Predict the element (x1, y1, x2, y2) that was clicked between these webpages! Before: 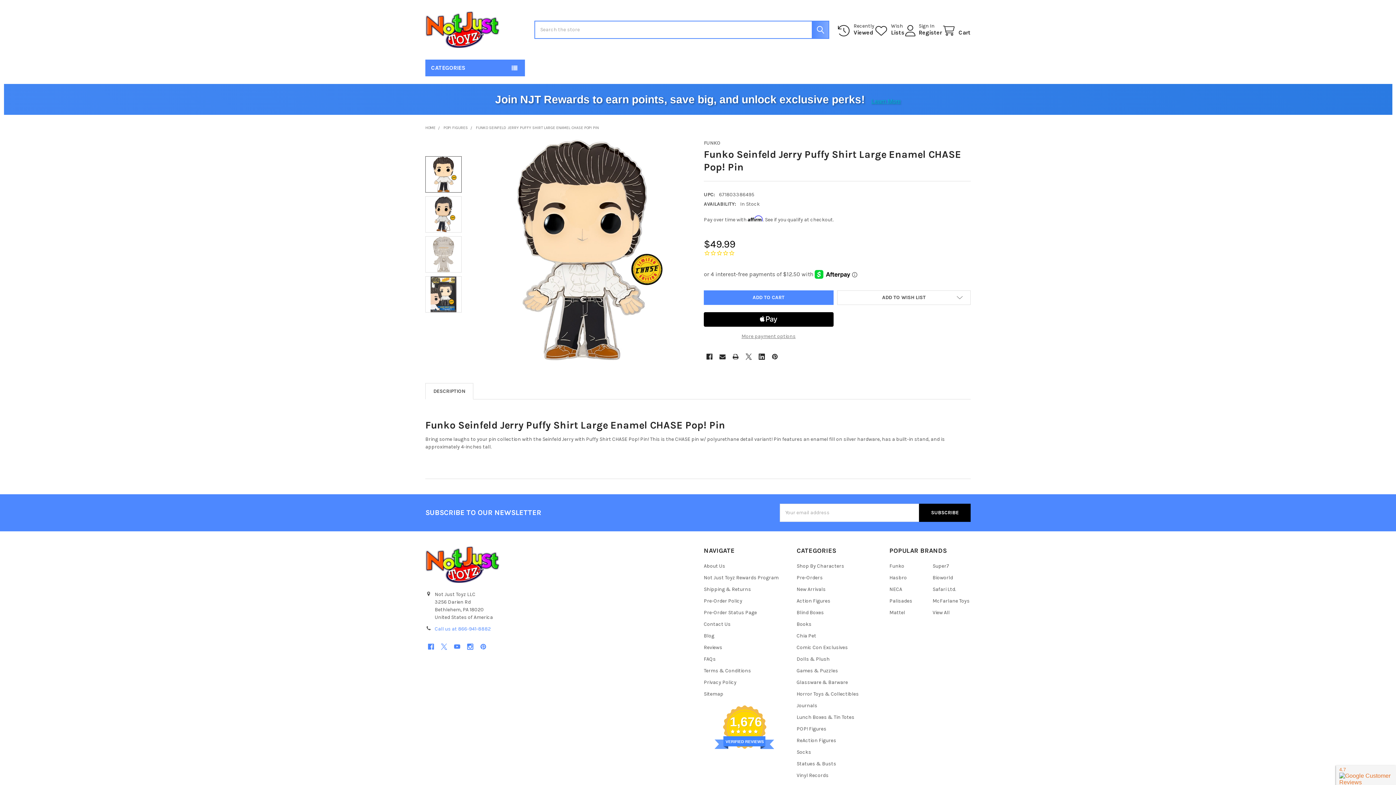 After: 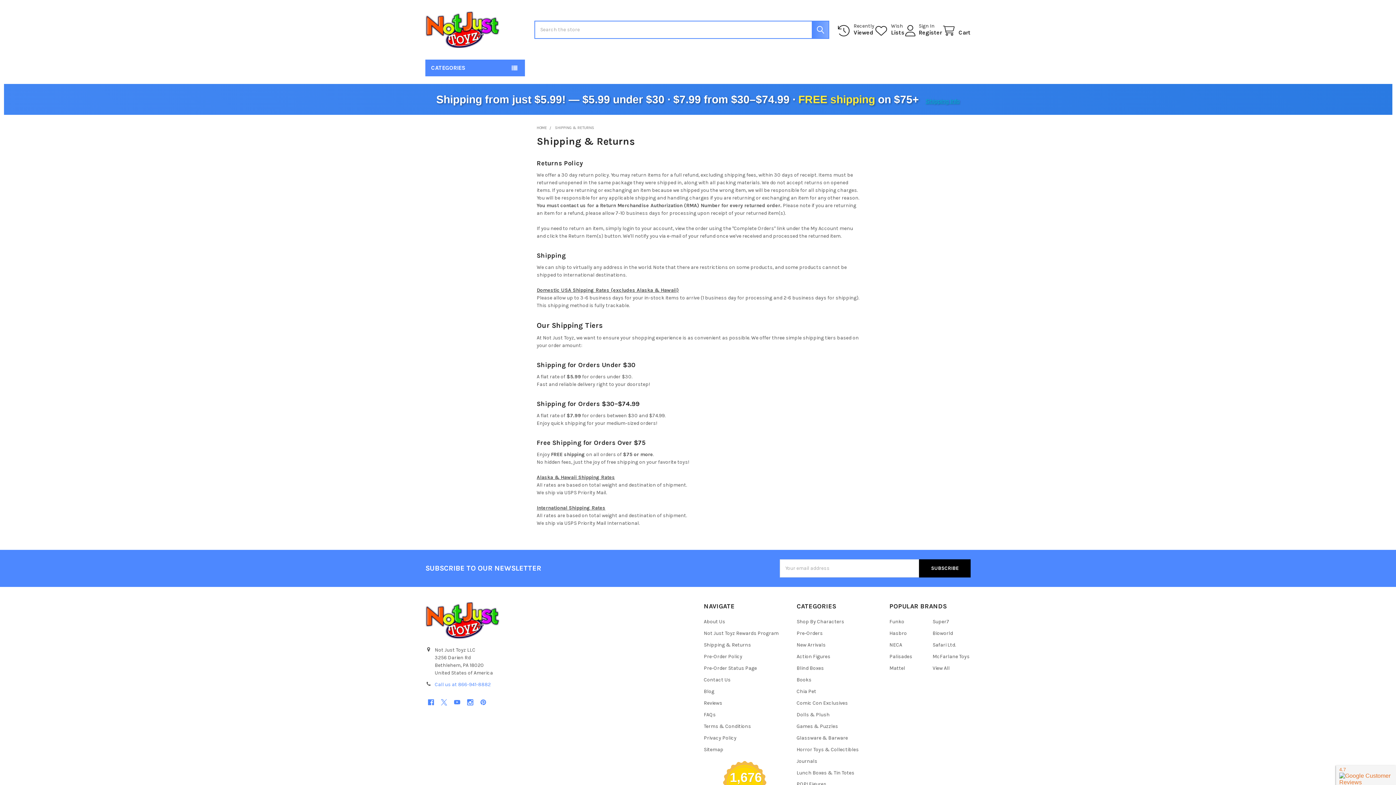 Action: label: Shipping & Returns bbox: (704, 586, 751, 592)